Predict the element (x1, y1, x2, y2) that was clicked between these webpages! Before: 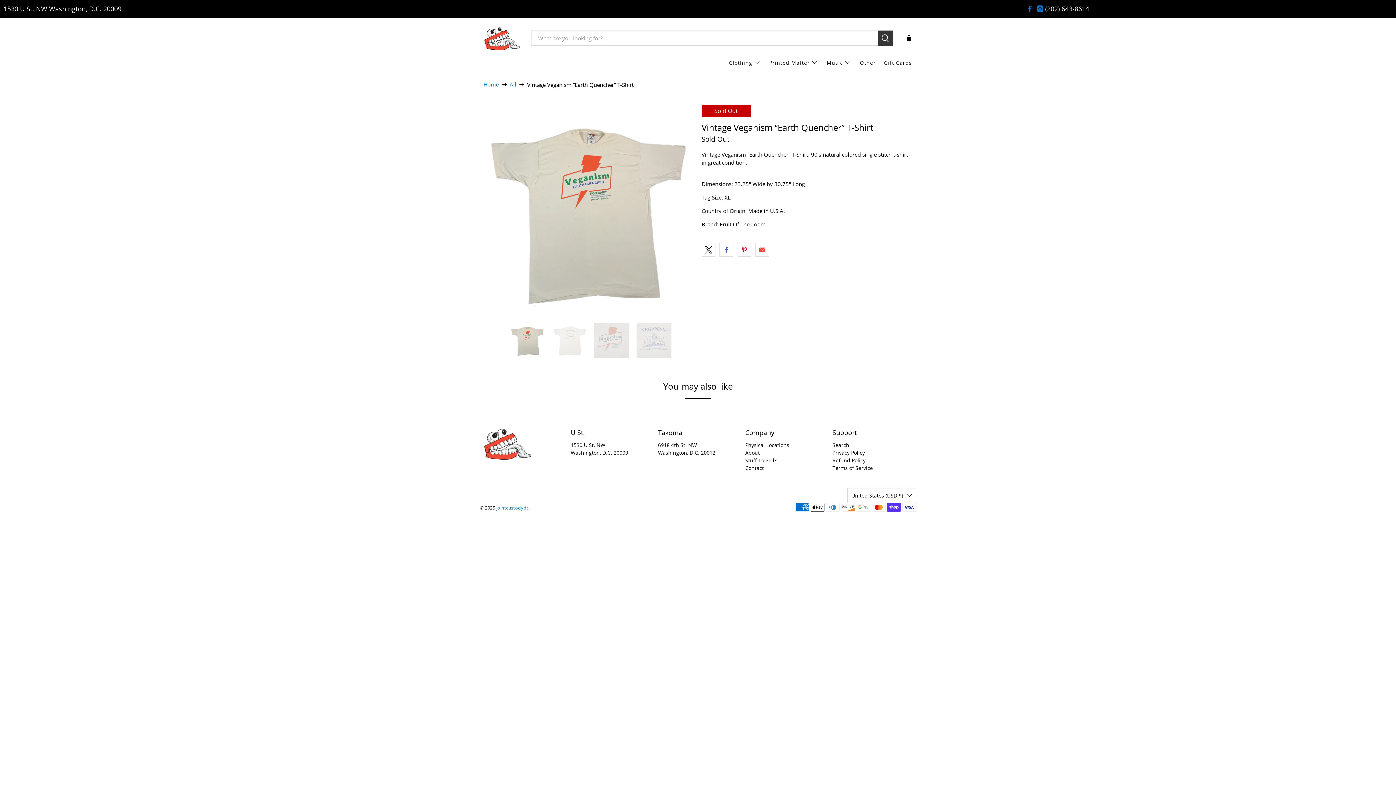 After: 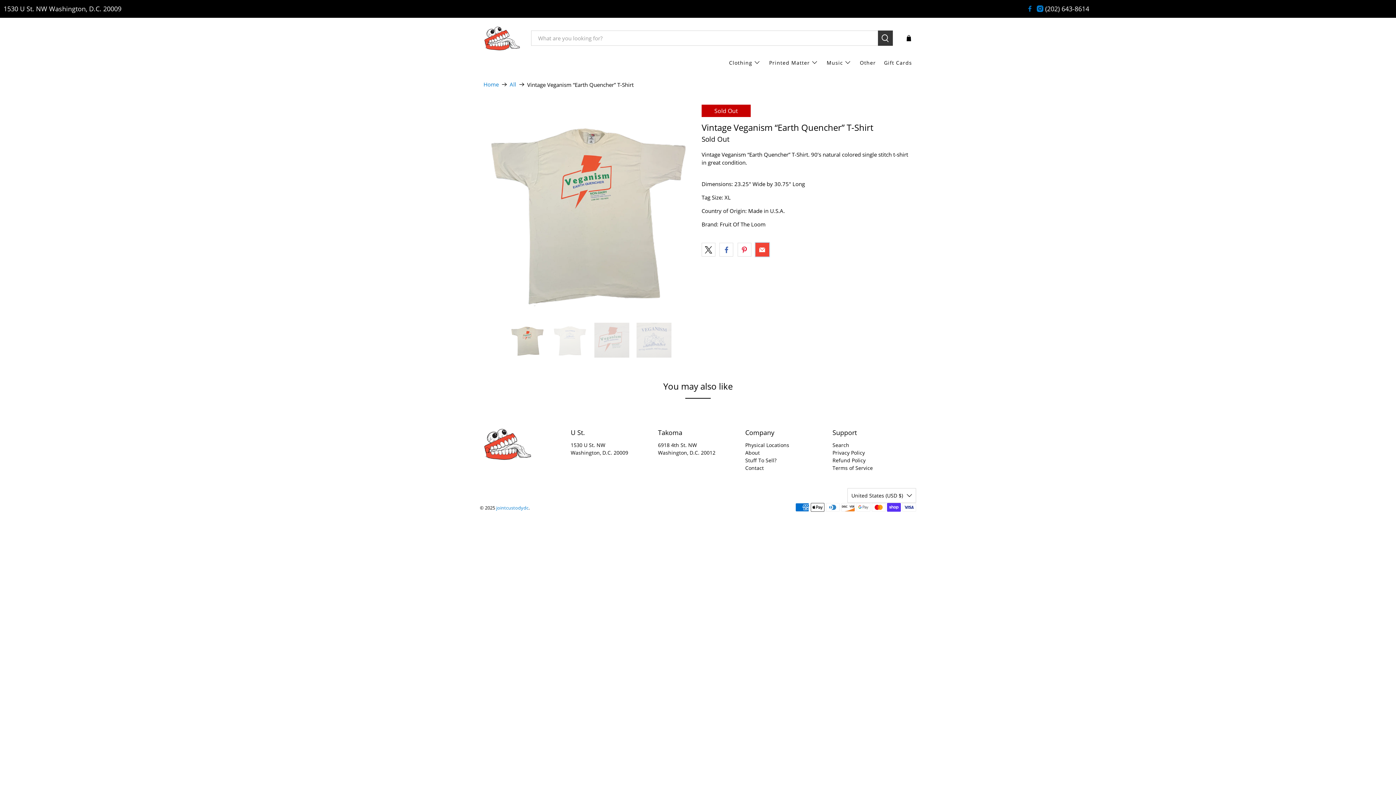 Action: bbox: (755, 243, 769, 256)